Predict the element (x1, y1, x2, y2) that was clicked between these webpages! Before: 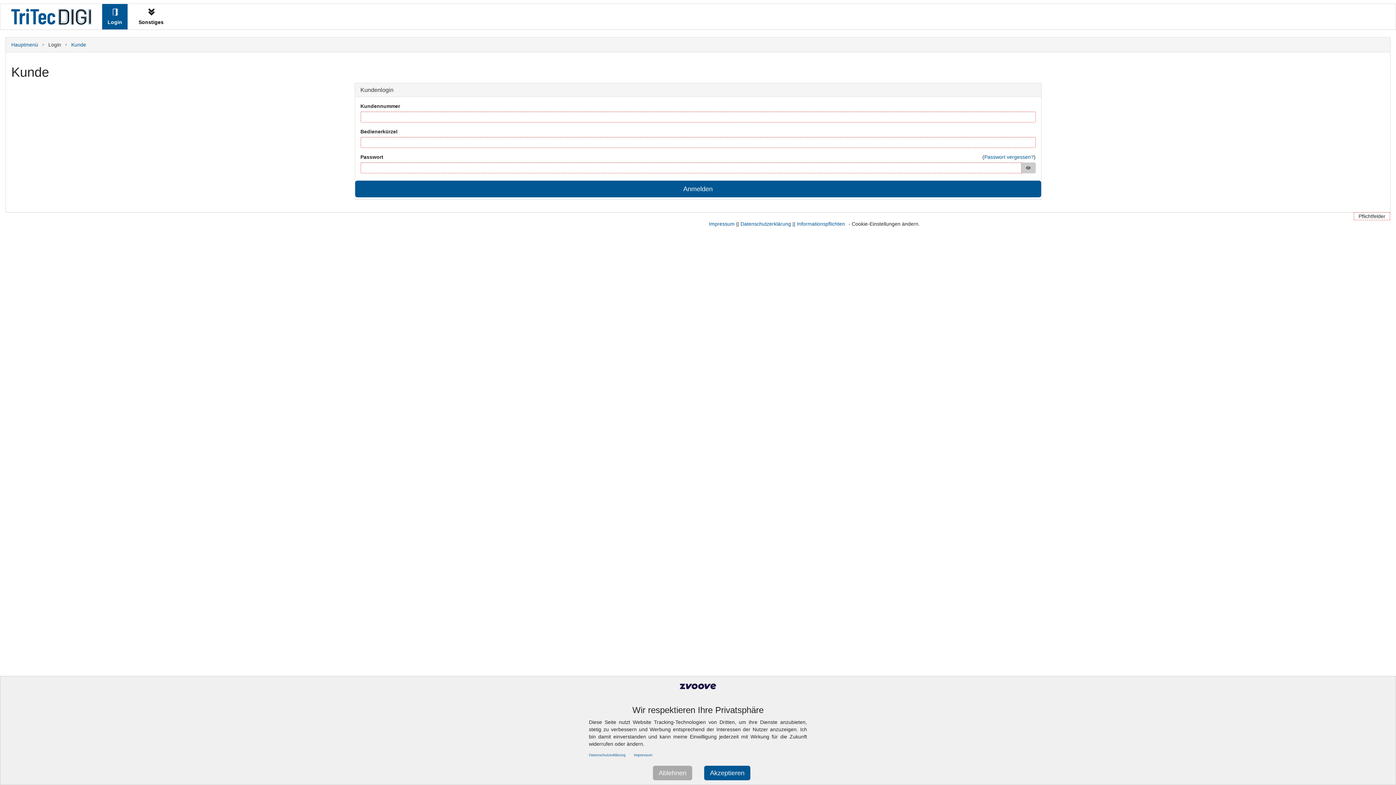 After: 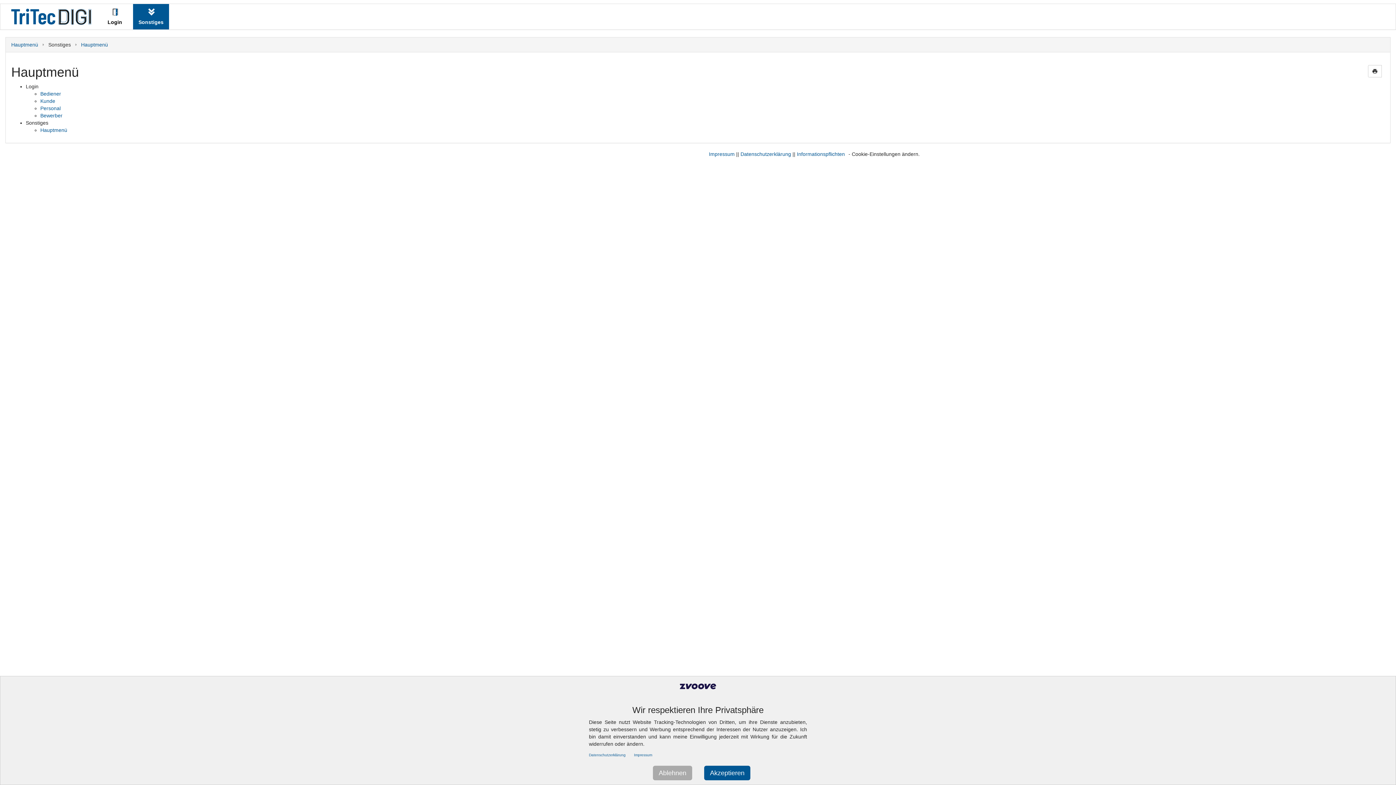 Action: bbox: (11, 41, 38, 47) label: Hauptmenü